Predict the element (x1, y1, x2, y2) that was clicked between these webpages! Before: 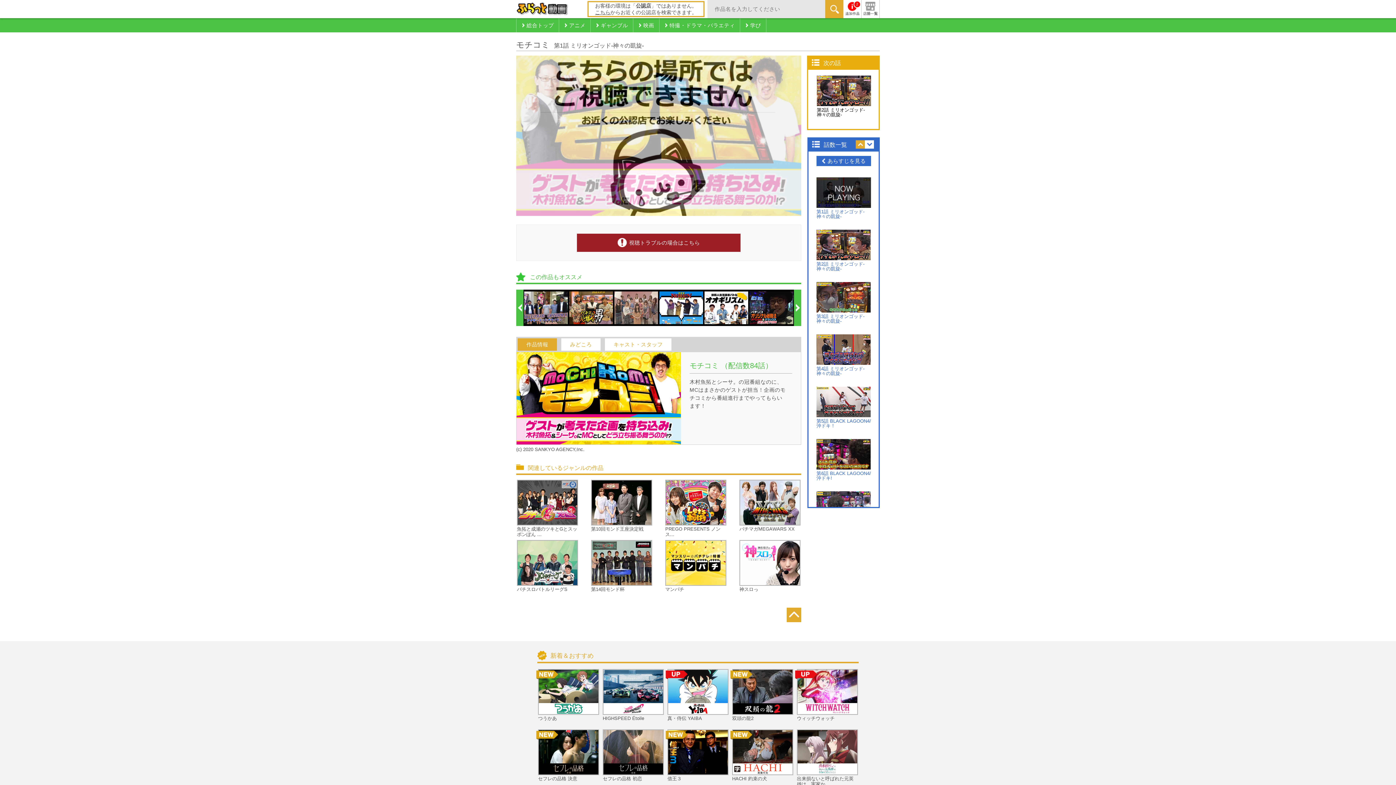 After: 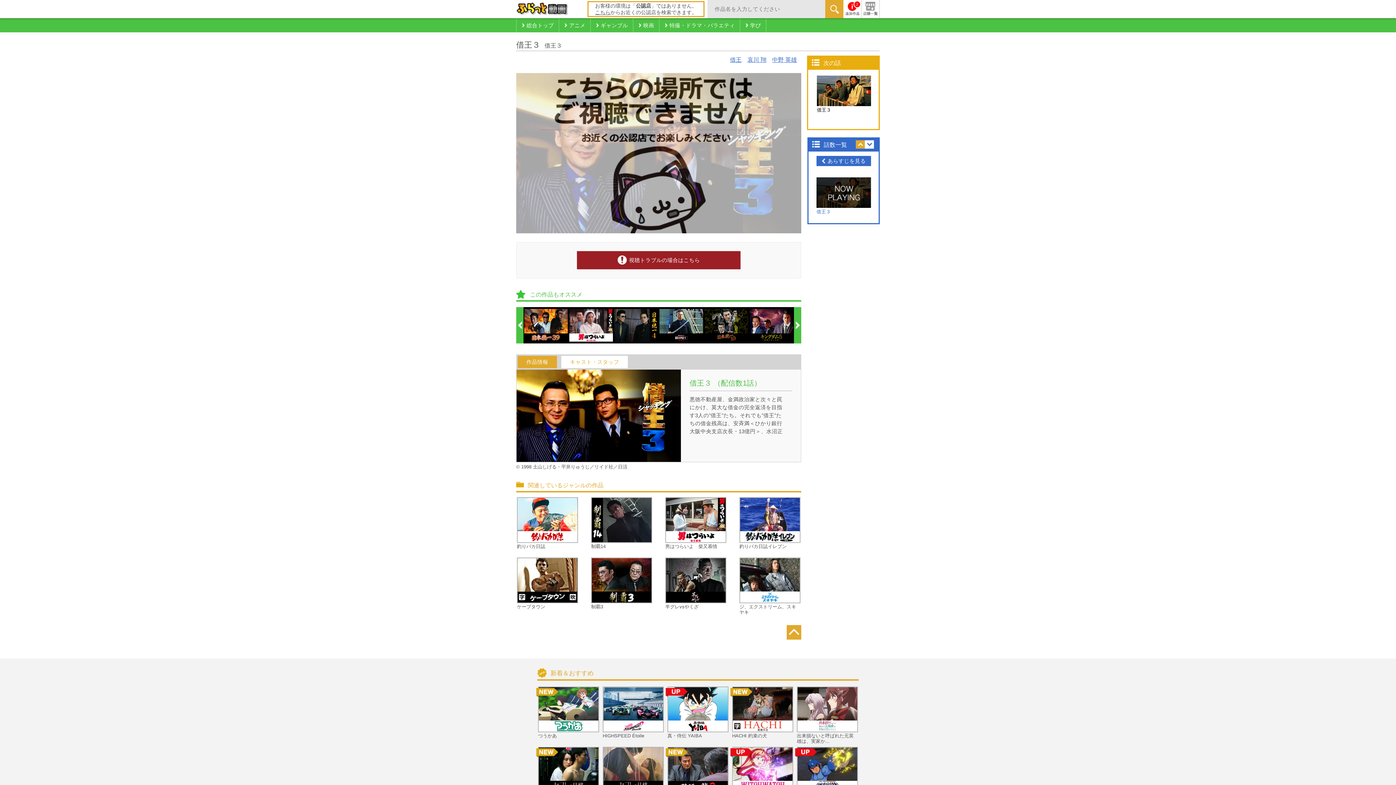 Action: bbox: (667, 729, 728, 790) label: 借王３